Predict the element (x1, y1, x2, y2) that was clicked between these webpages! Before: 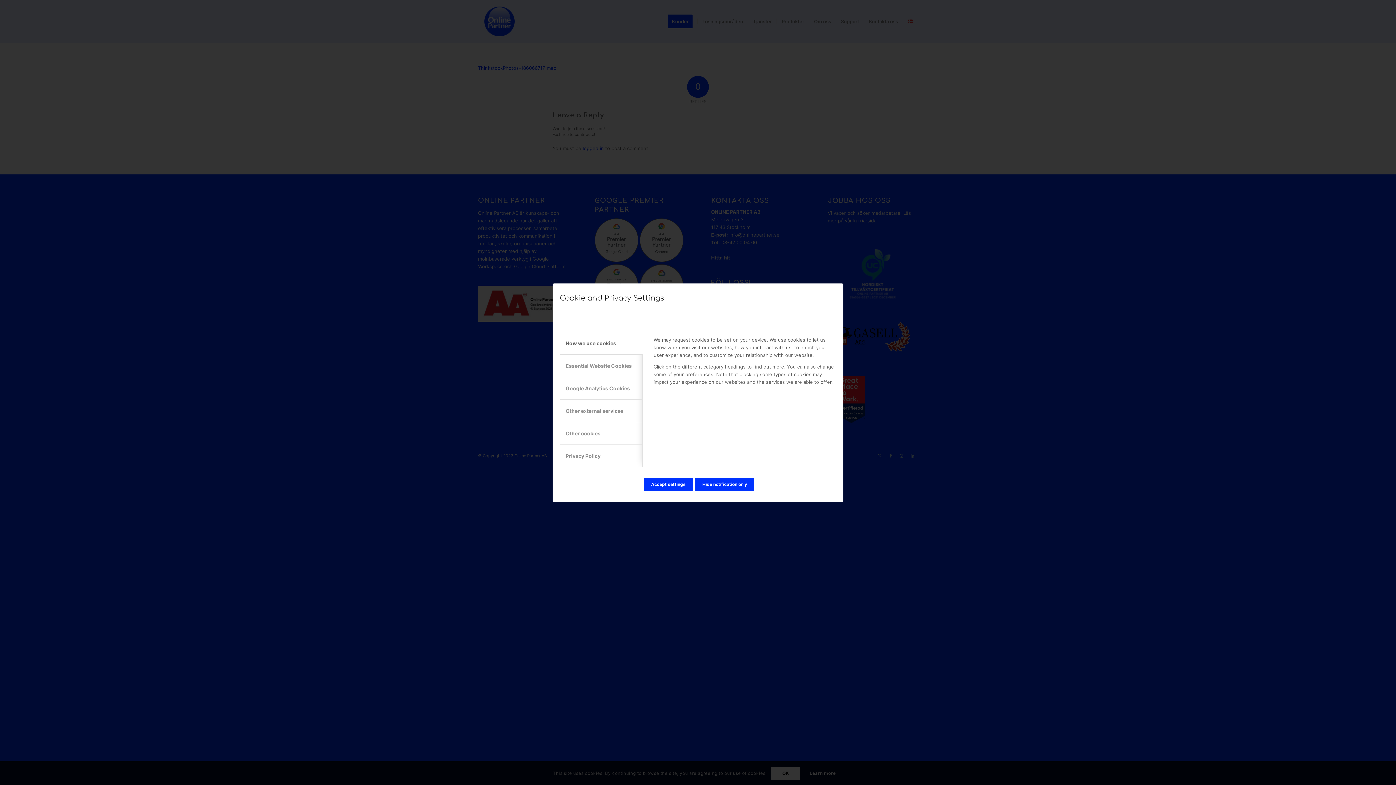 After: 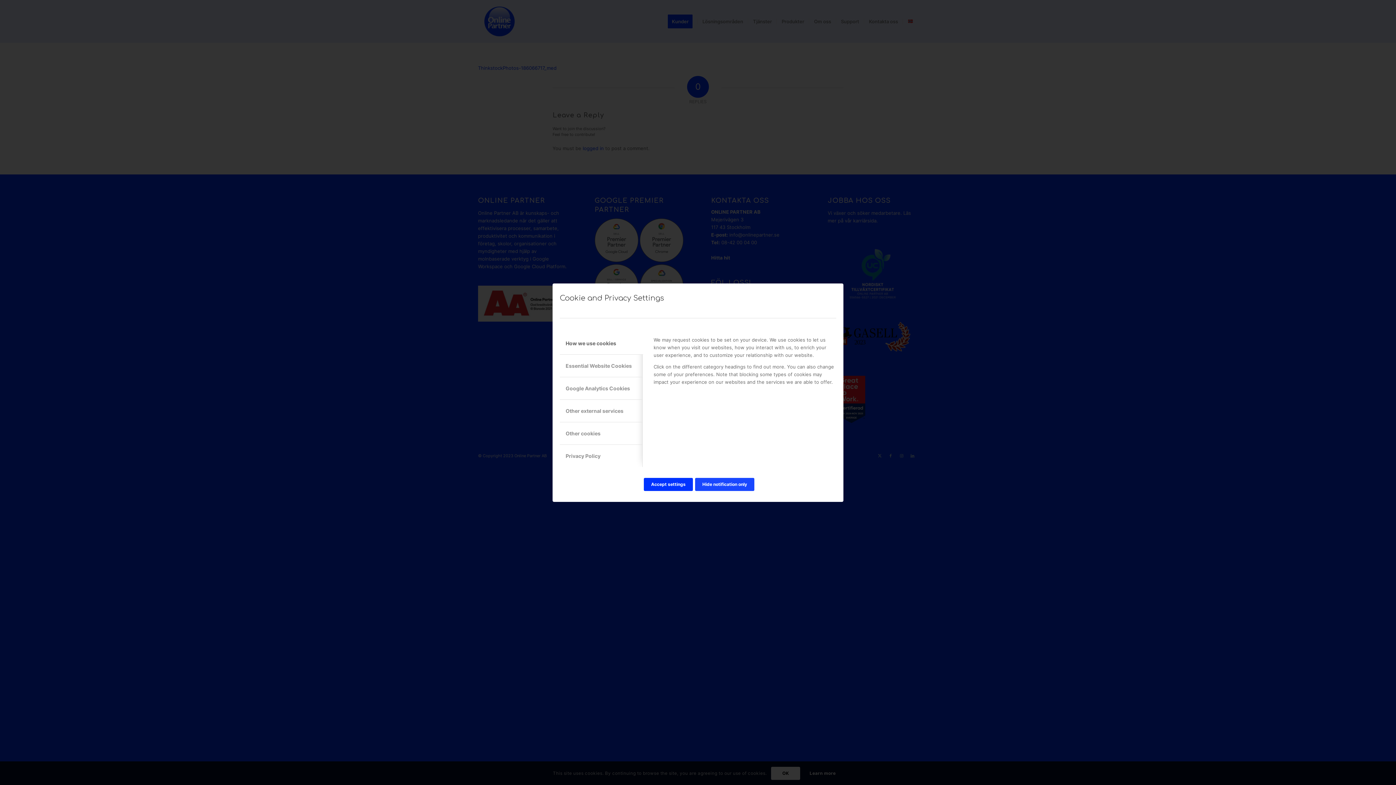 Action: label: Hide notification only bbox: (695, 478, 754, 491)